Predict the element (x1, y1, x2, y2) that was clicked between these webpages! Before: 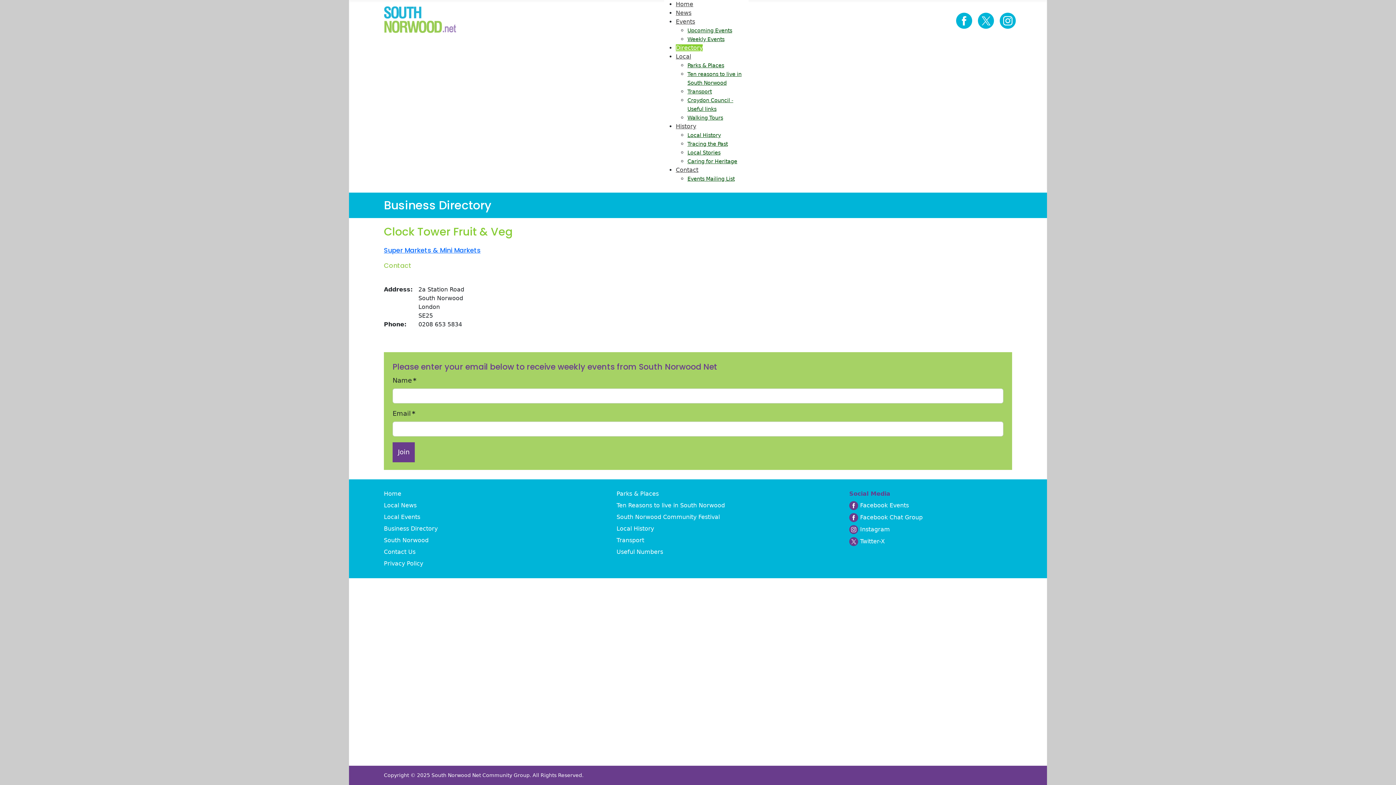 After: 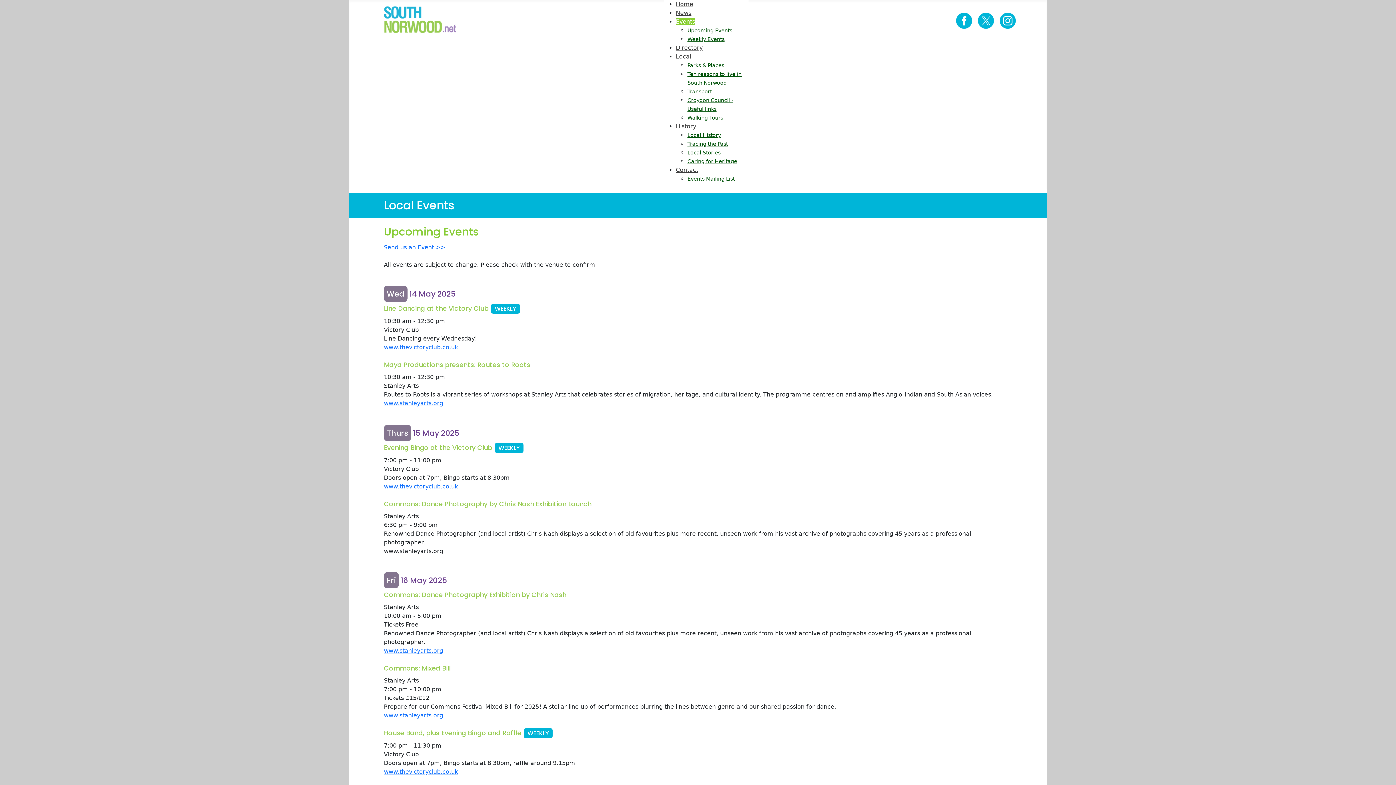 Action: bbox: (687, 27, 732, 33) label: Upcoming Events